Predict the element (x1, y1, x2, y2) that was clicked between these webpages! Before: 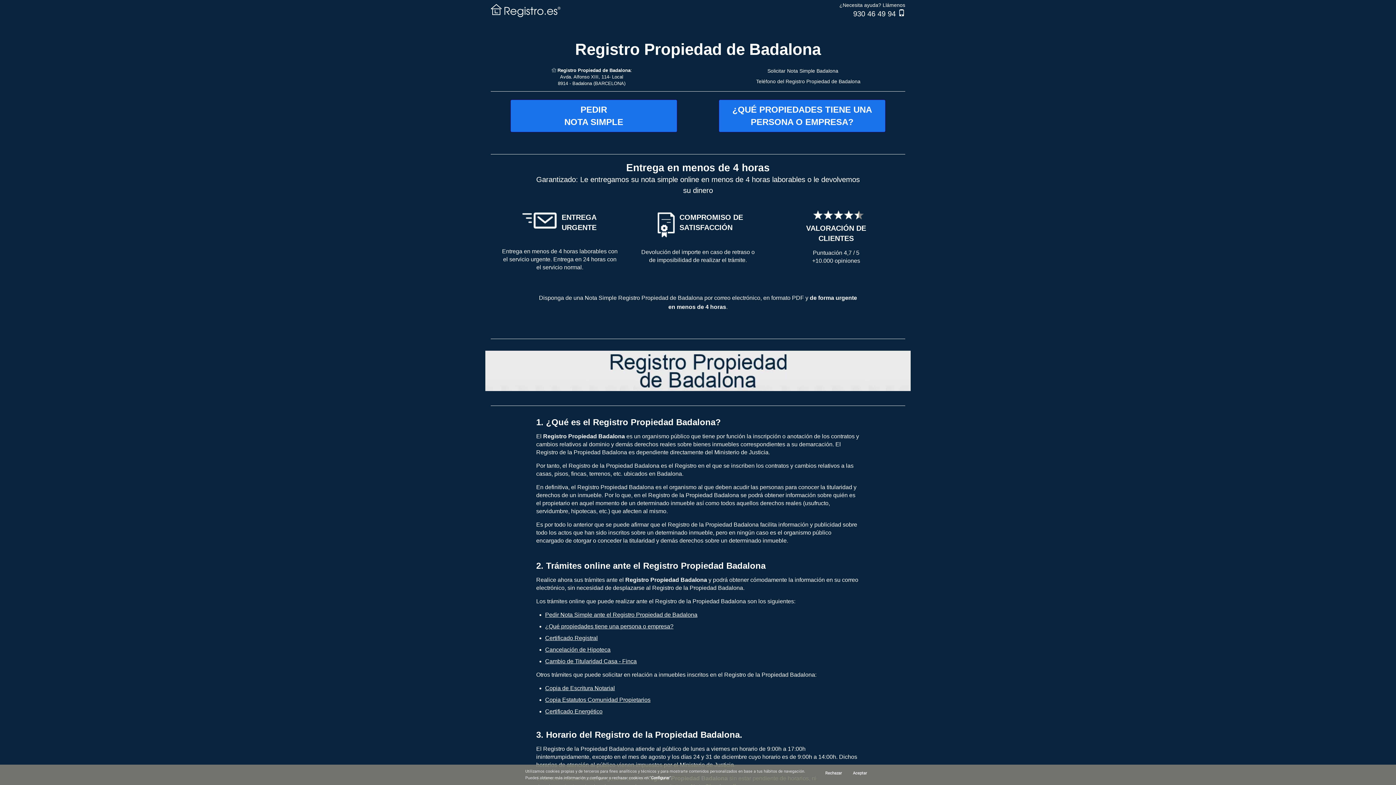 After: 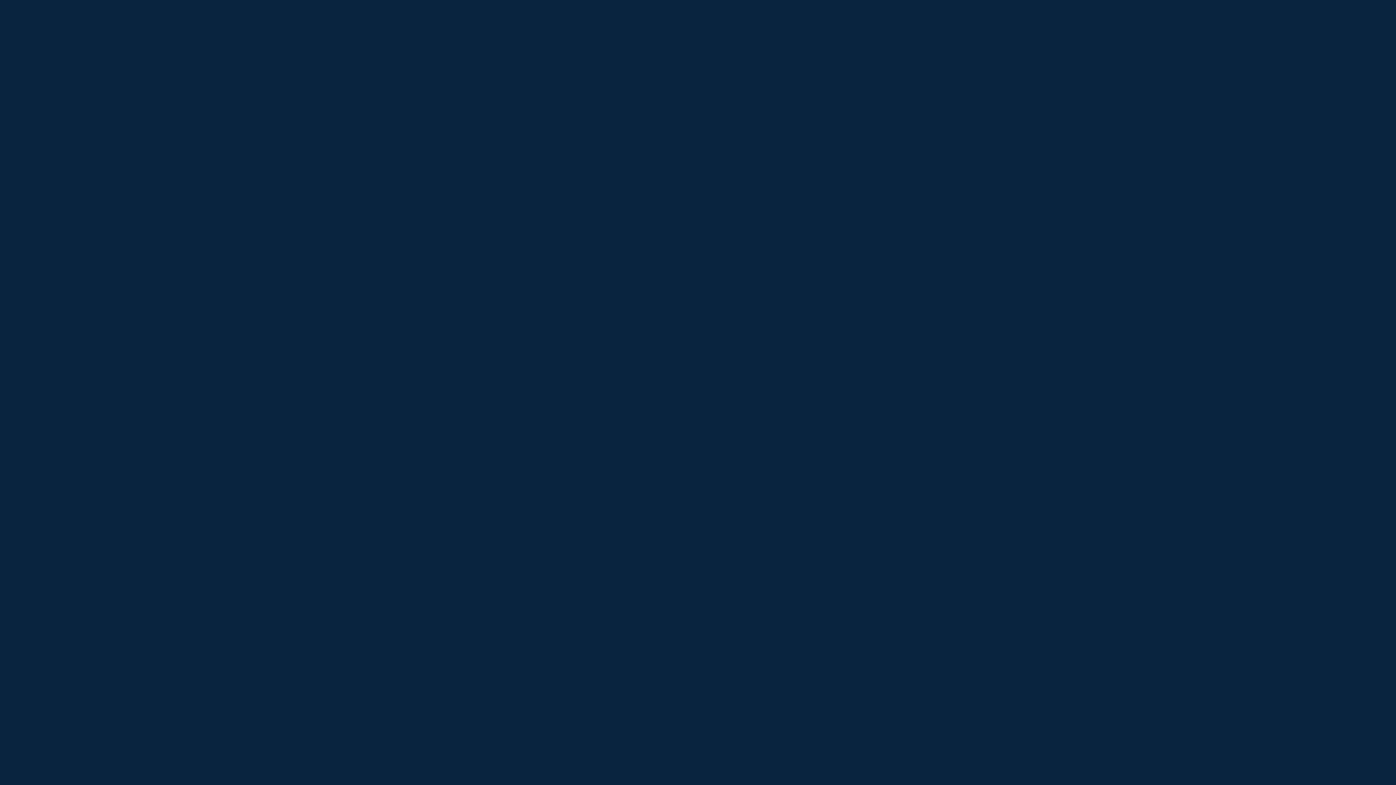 Action: label: PEDIR
NOTA SIMPLE bbox: (510, 99, 677, 132)